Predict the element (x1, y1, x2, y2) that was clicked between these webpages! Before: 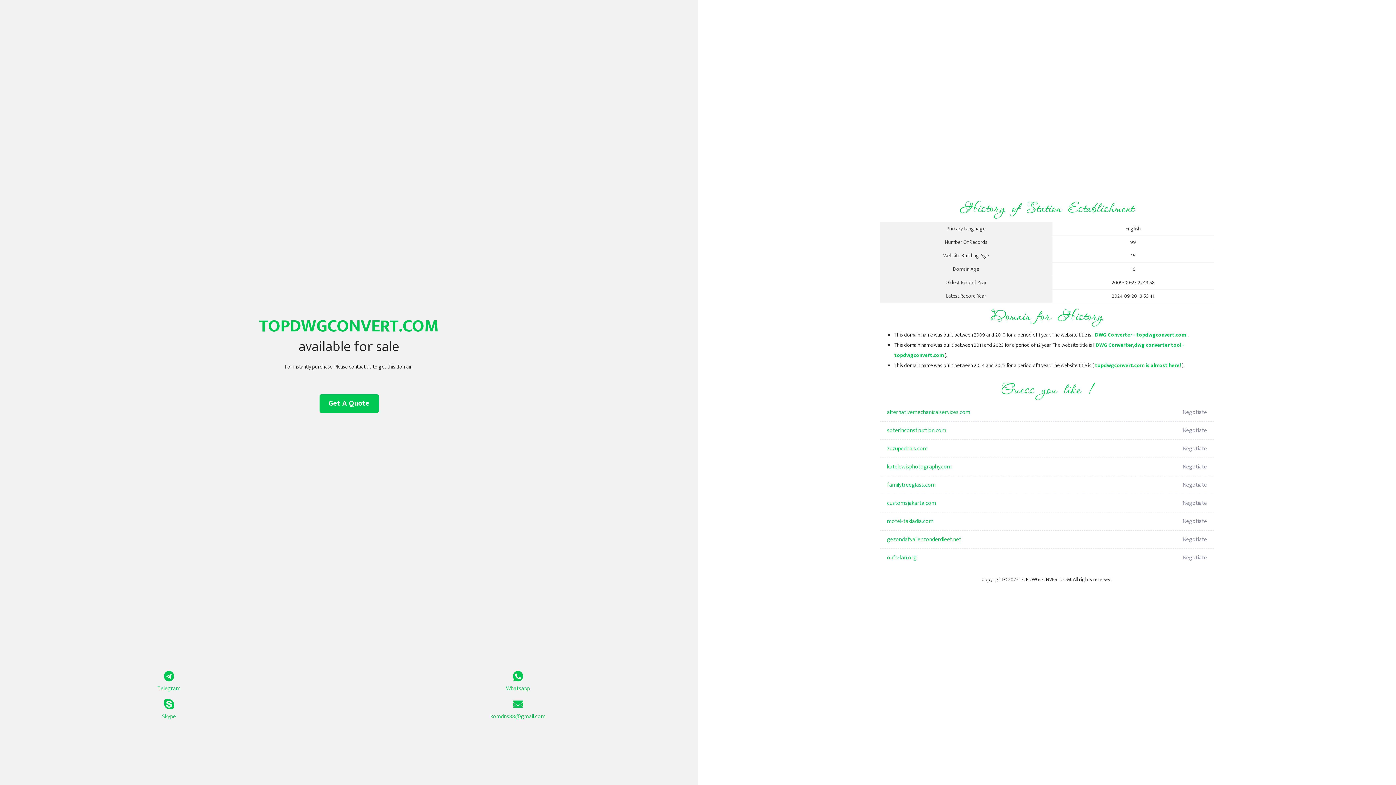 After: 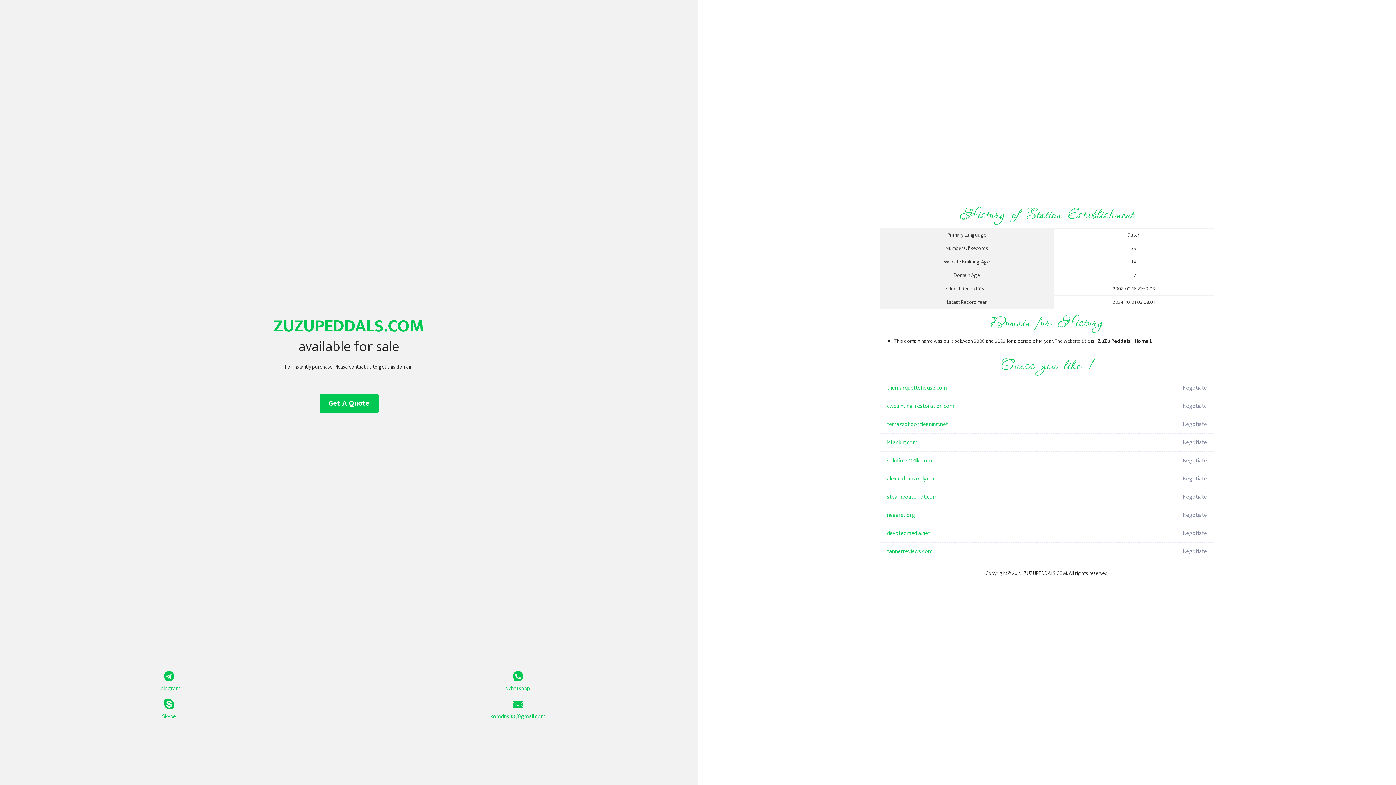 Action: label: zuzupeddals.com bbox: (887, 440, 1098, 458)